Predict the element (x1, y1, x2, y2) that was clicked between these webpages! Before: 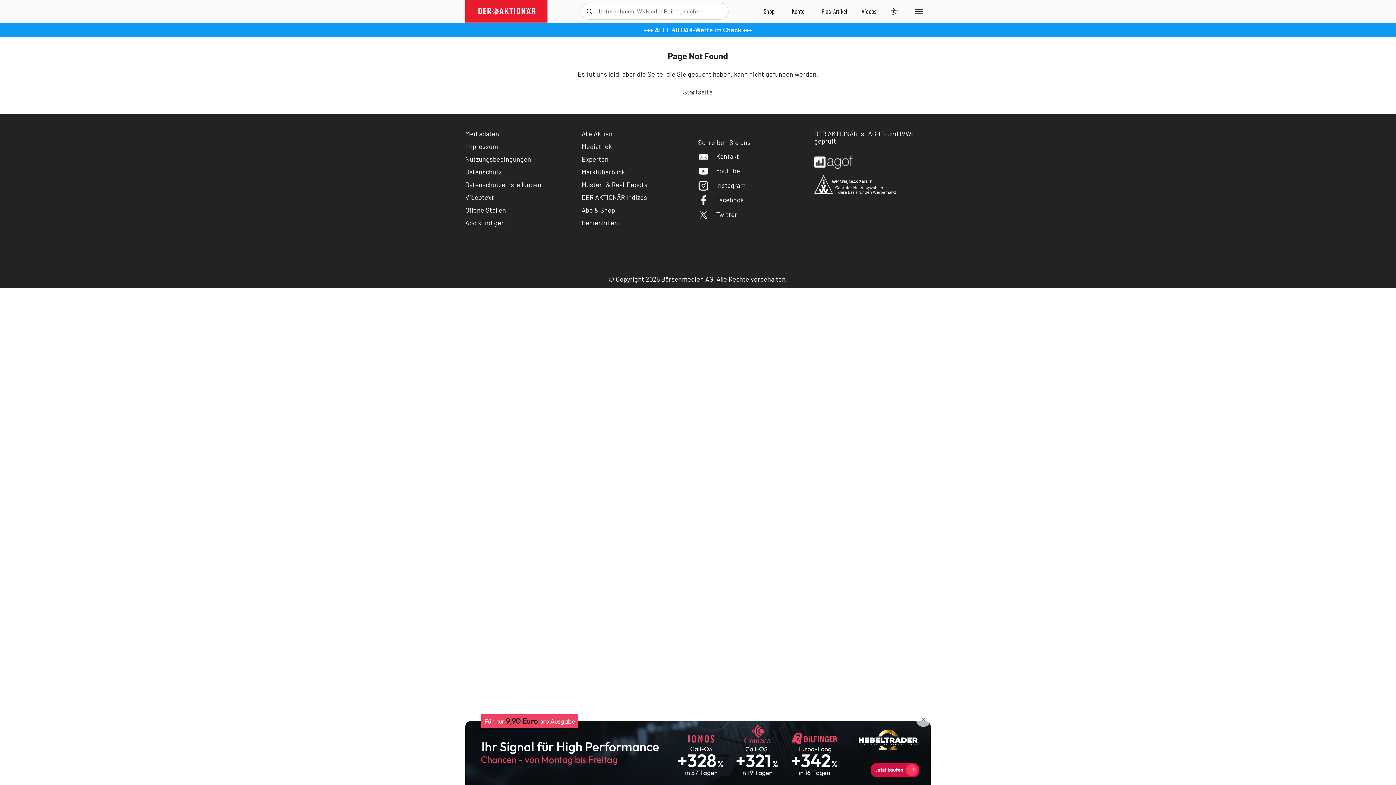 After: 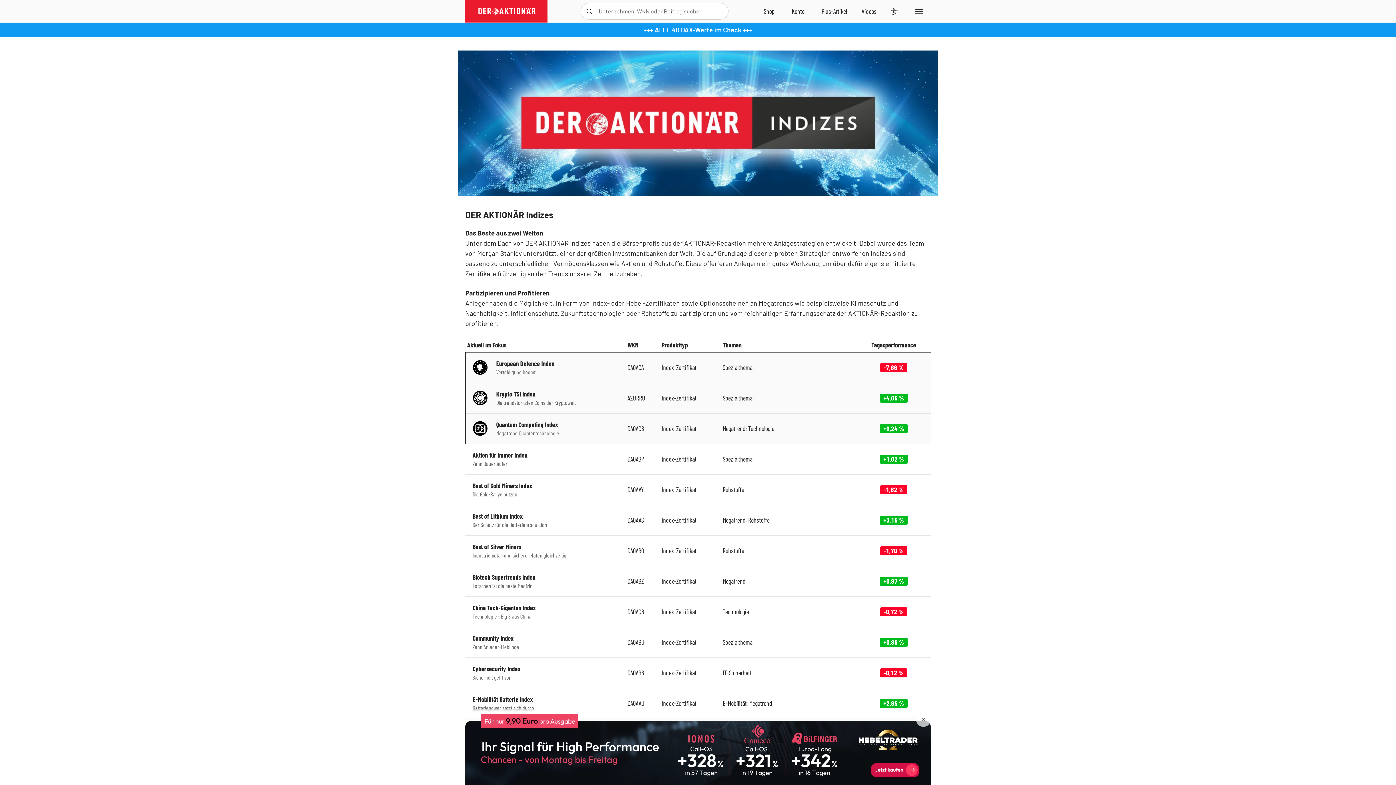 Action: bbox: (581, 193, 647, 201) label: DER AKTIONÄR Indizes